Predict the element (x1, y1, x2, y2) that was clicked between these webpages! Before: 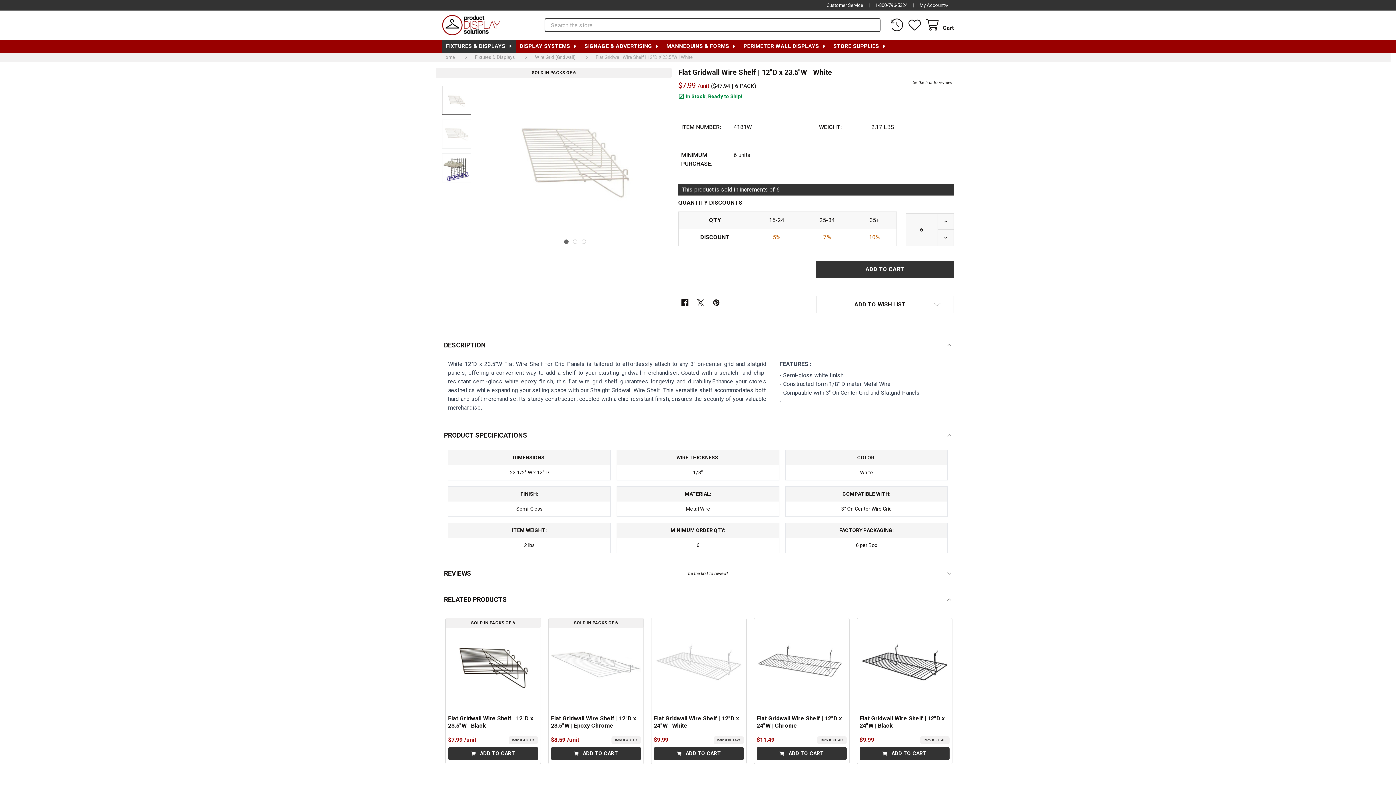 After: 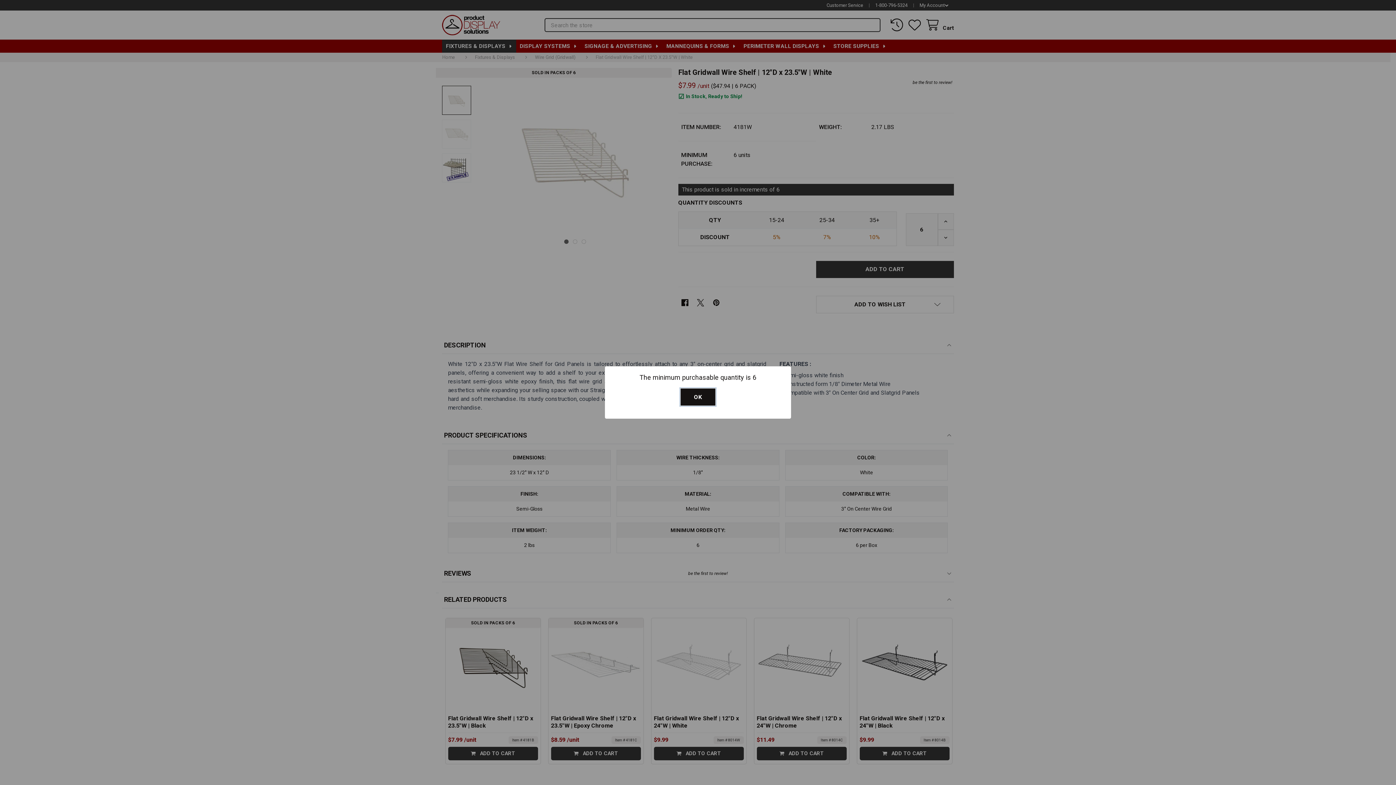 Action: bbox: (938, 229, 954, 246) label: DECREASE QUANTITY OF FLAT GRIDWALL WIRE SHELF | 12"D X 23.5"W | WHITE